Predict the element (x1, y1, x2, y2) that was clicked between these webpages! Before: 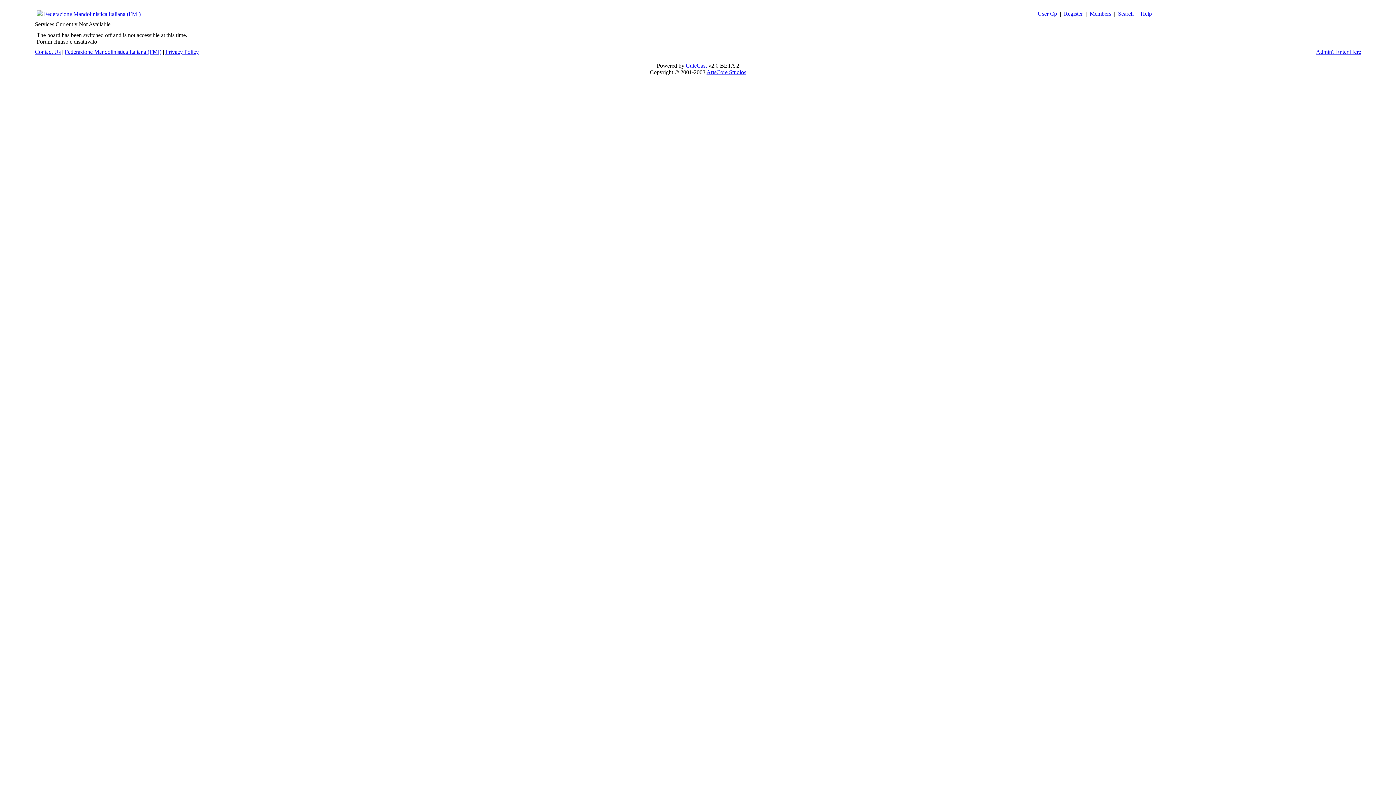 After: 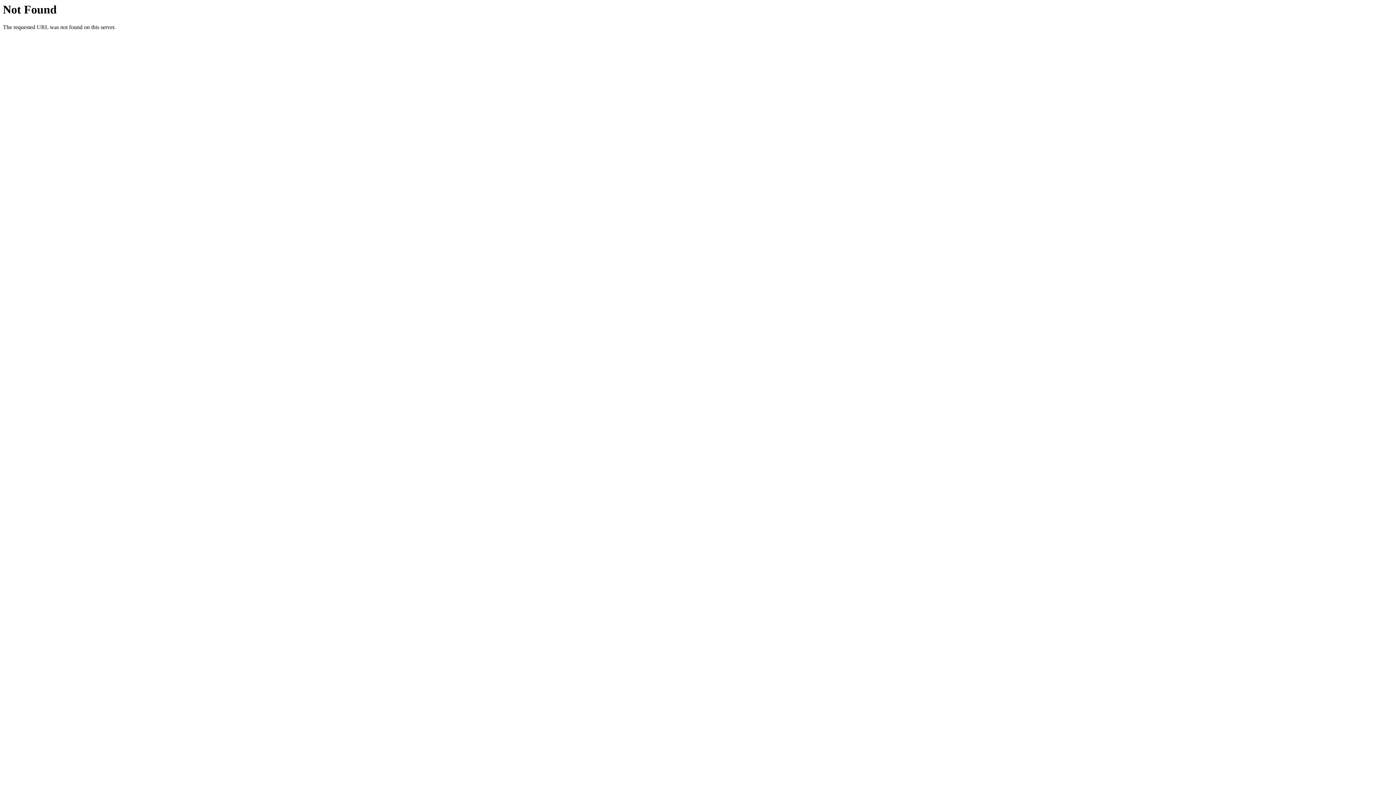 Action: label: Privacy Policy bbox: (165, 48, 198, 54)